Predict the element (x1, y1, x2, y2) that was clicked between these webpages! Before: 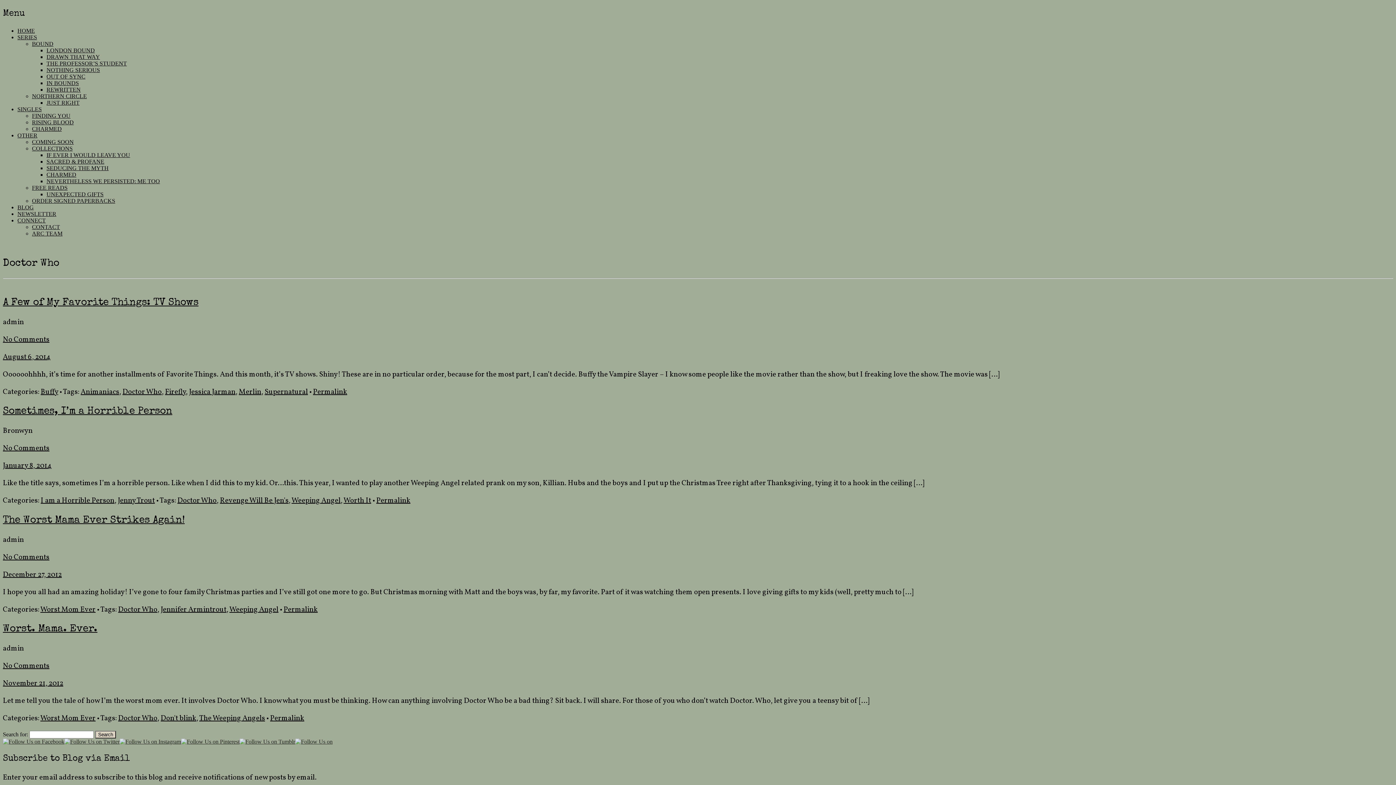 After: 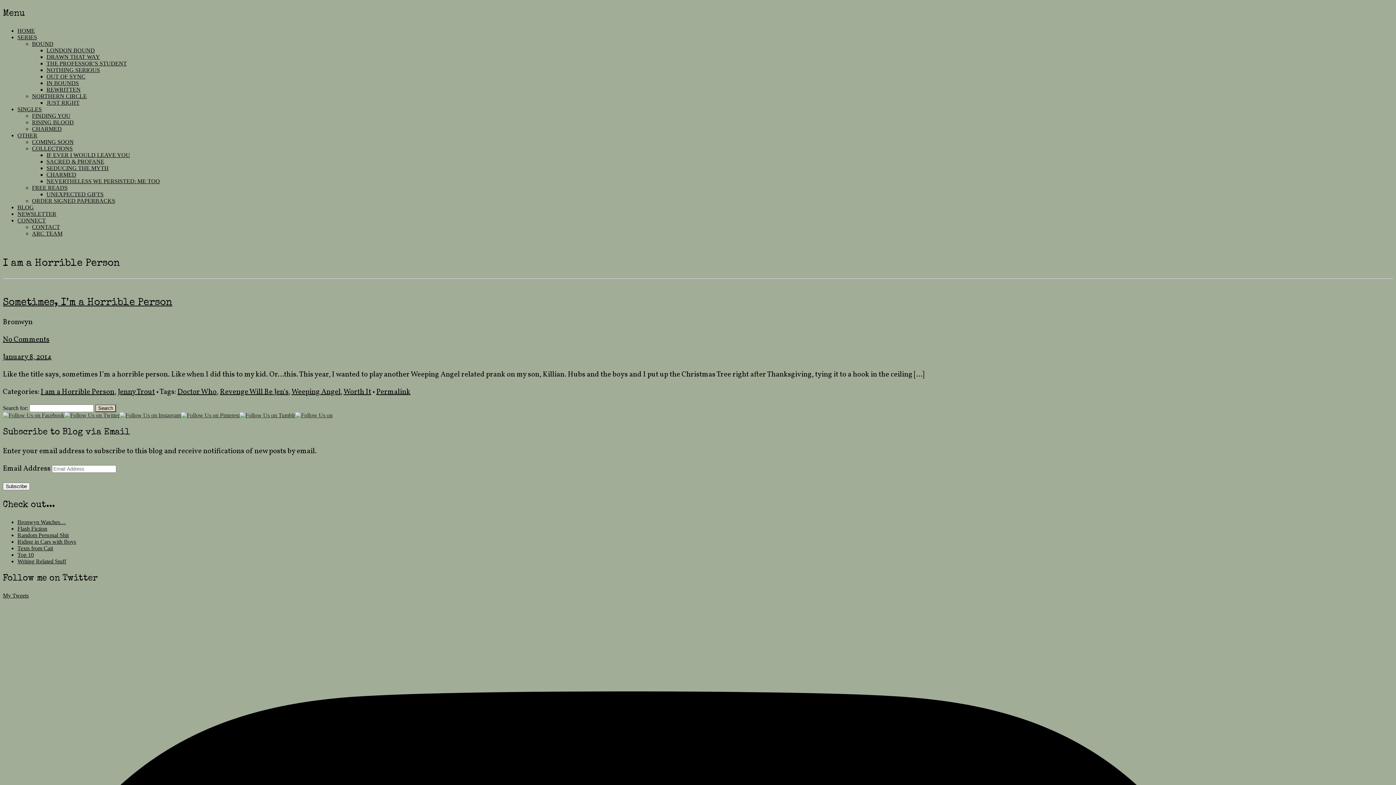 Action: label: I am a Horrible Person bbox: (40, 496, 114, 506)